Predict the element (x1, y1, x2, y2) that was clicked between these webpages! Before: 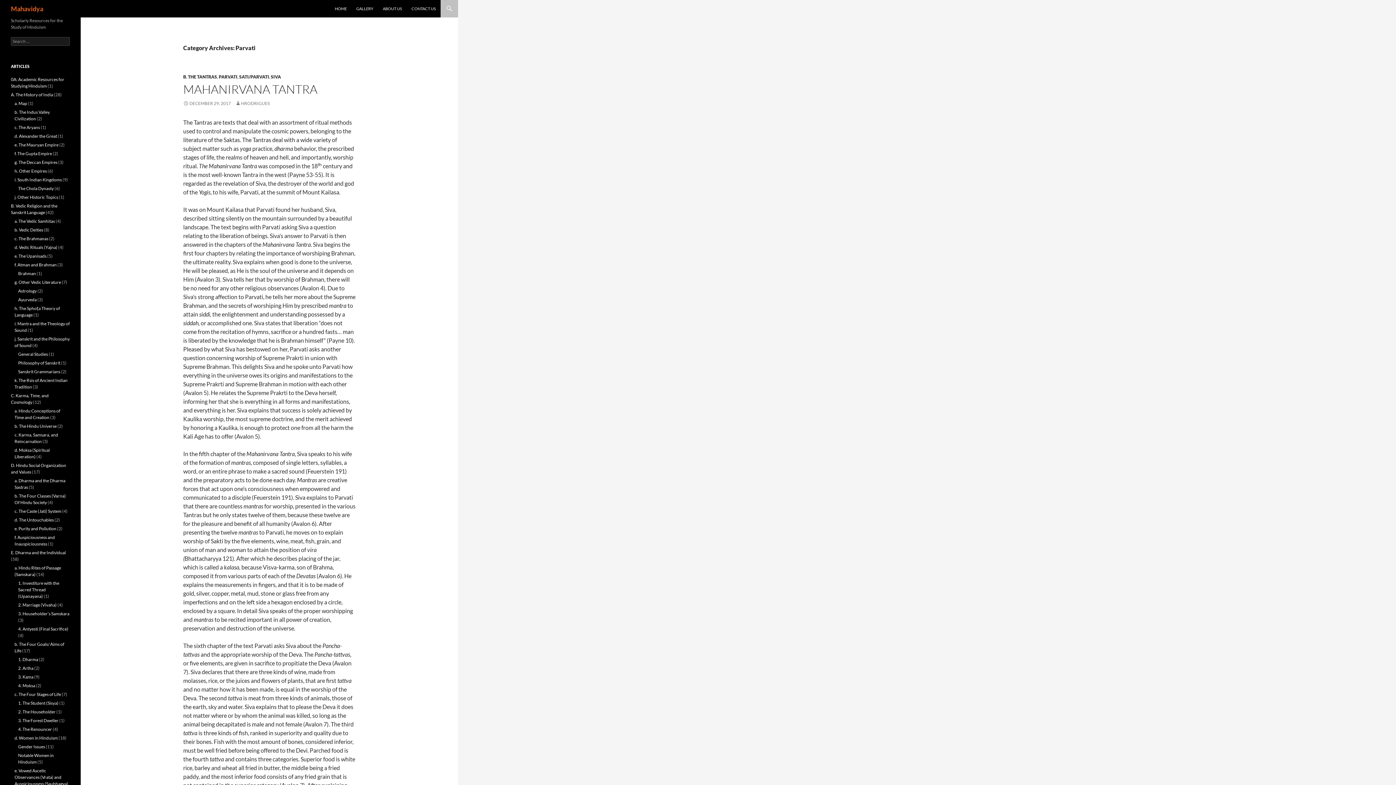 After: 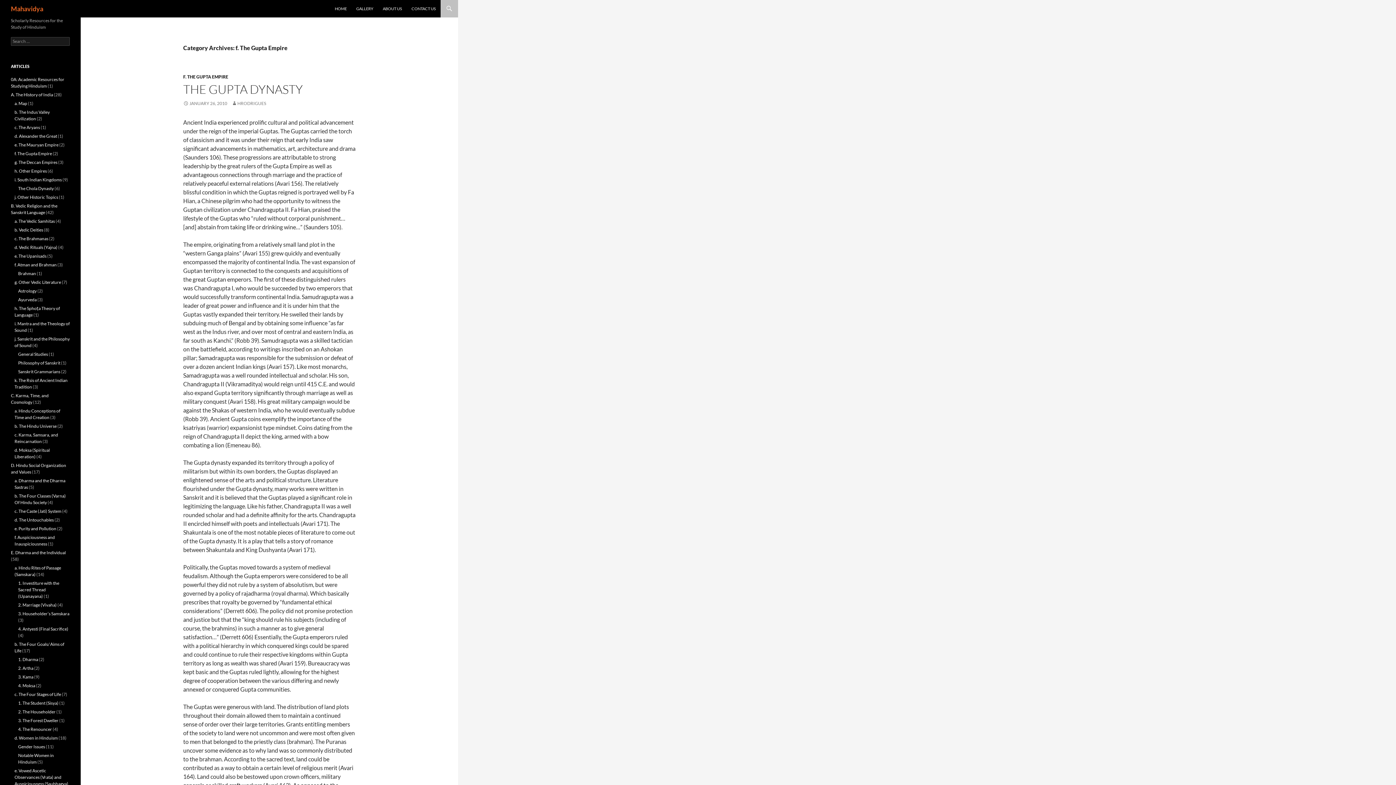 Action: bbox: (14, 150, 52, 156) label: f. The Gupta Empire